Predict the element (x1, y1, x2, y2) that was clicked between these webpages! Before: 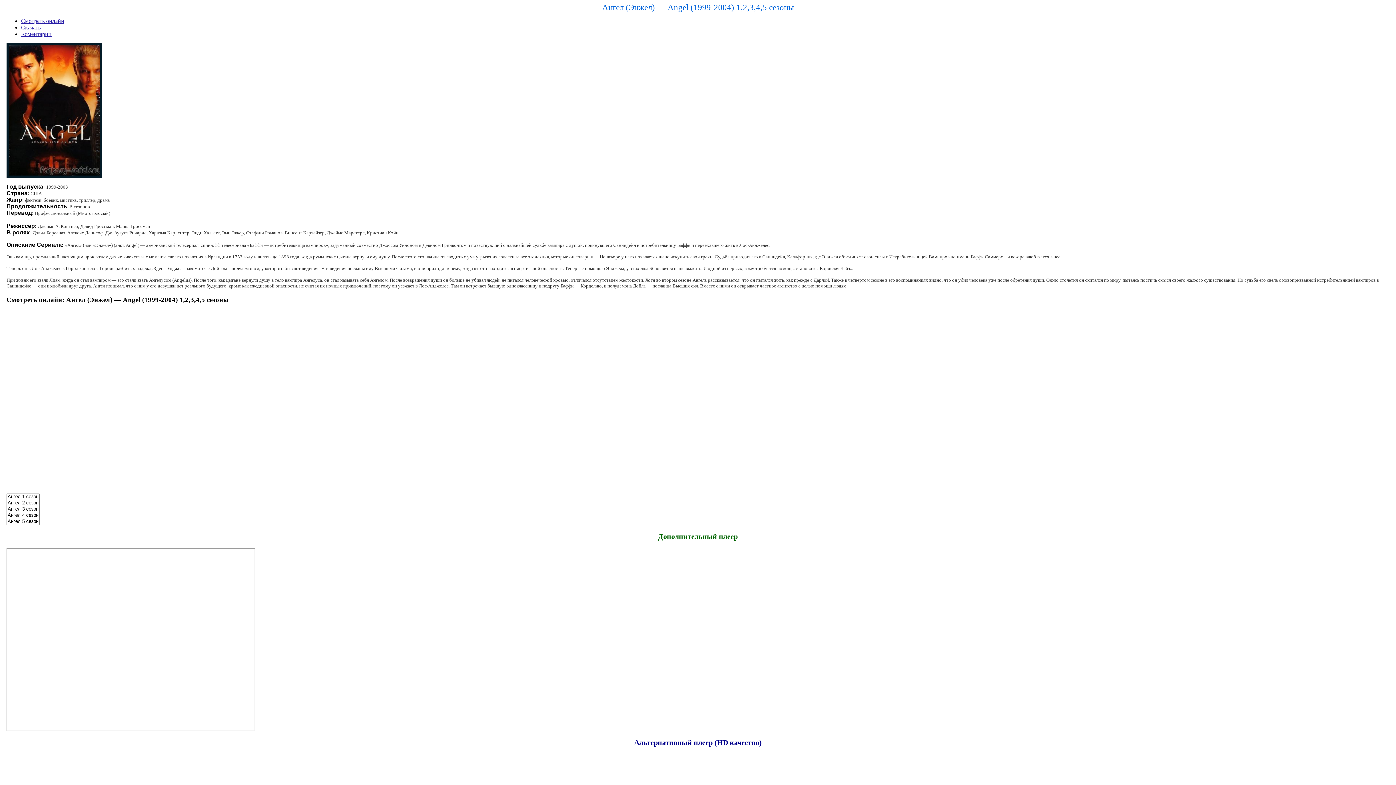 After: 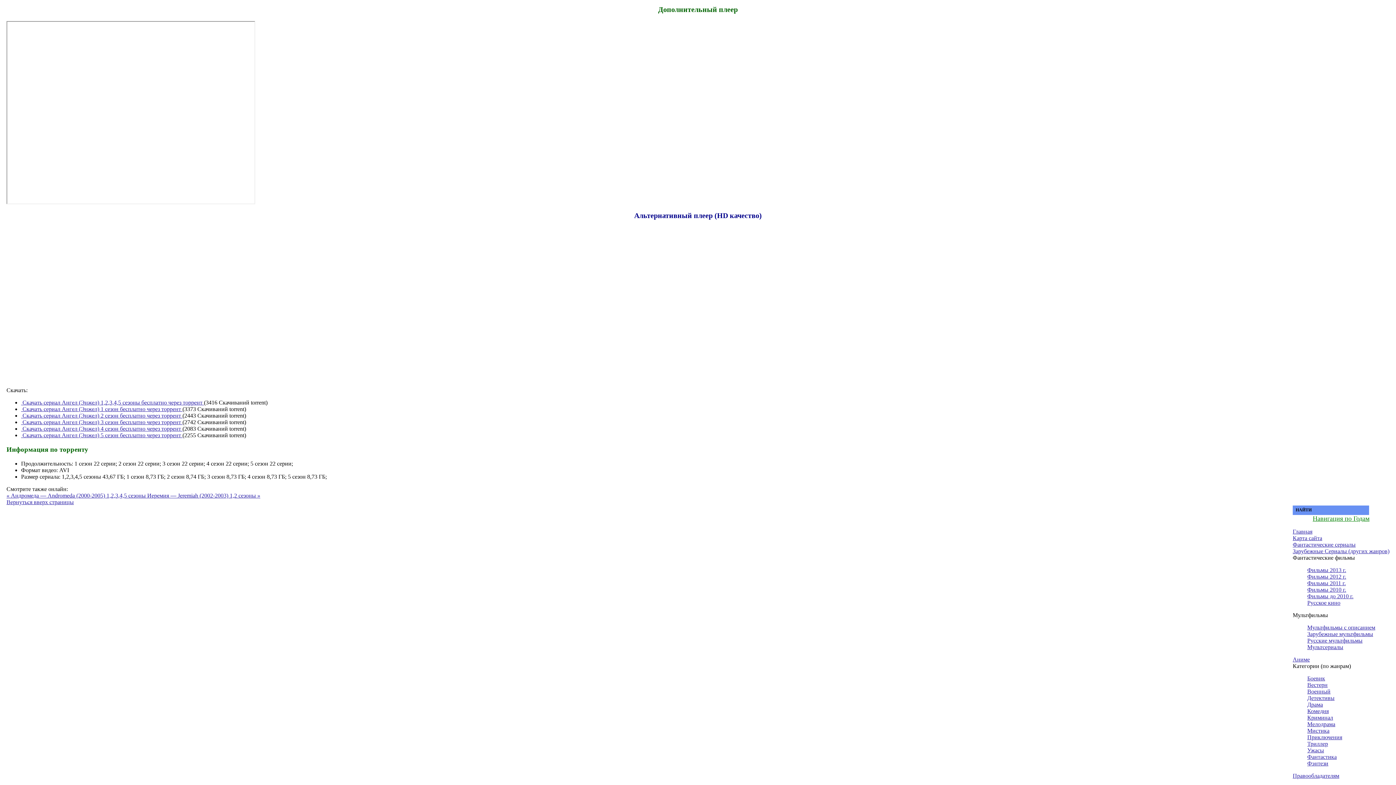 Action: bbox: (21, 30, 51, 37) label: Коментарии